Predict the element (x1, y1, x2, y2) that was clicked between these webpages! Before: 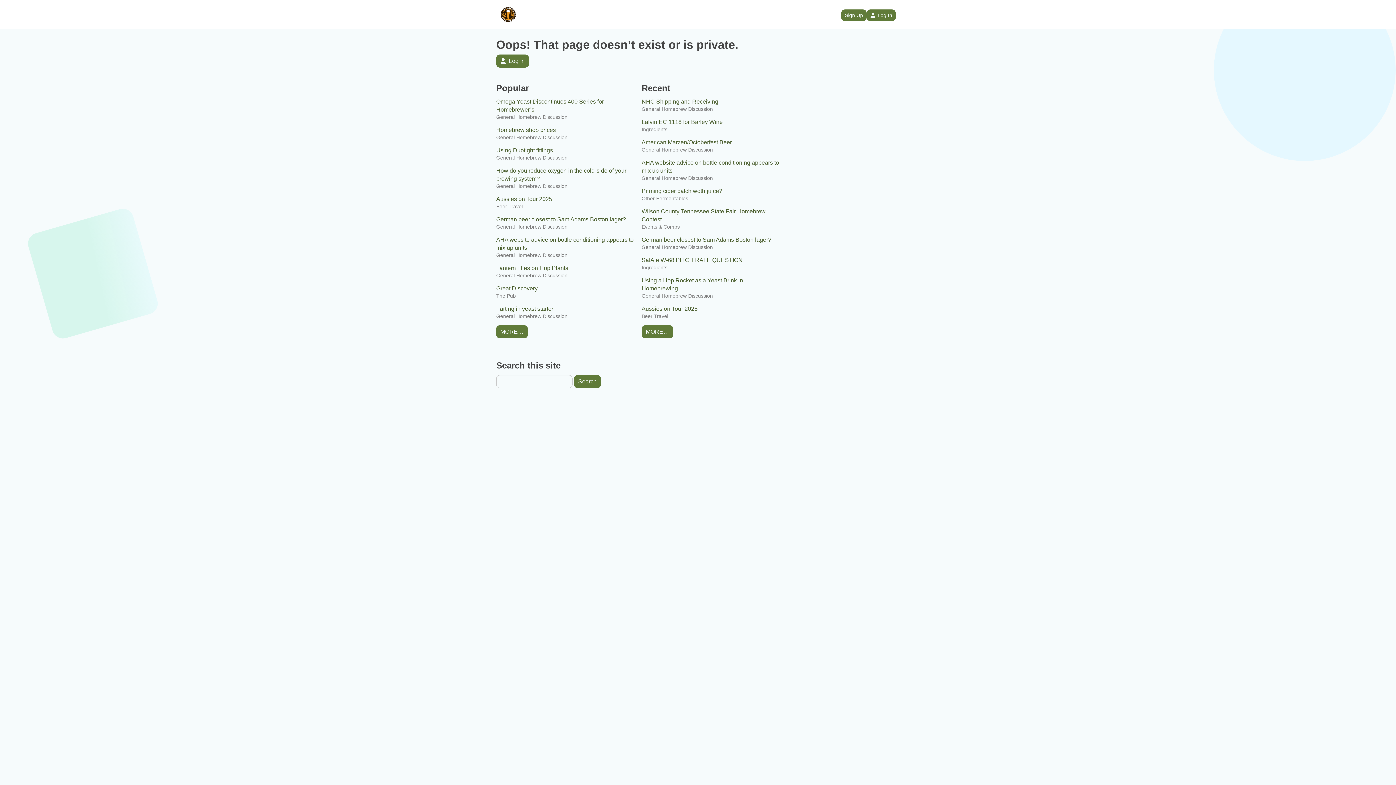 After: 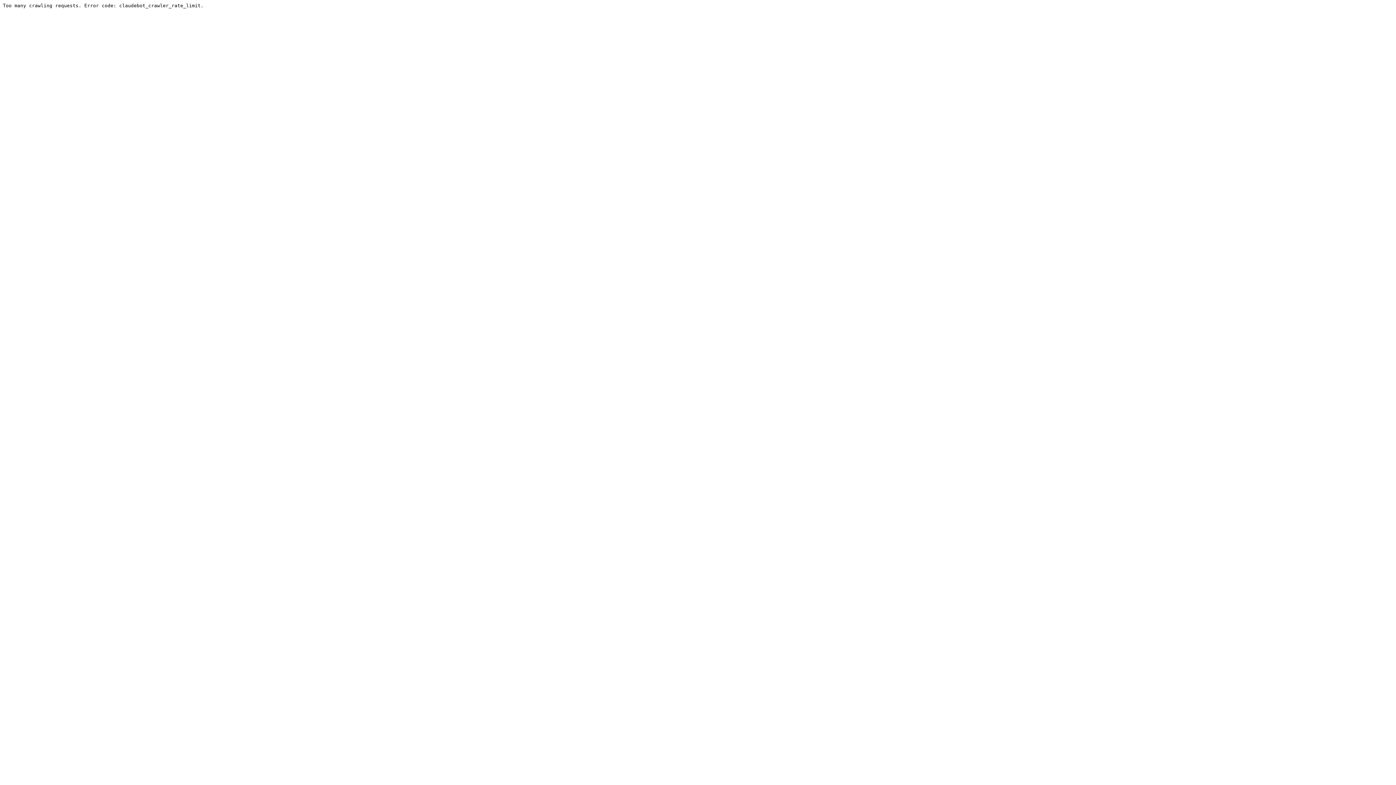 Action: label: The Pub bbox: (496, 292, 516, 299)